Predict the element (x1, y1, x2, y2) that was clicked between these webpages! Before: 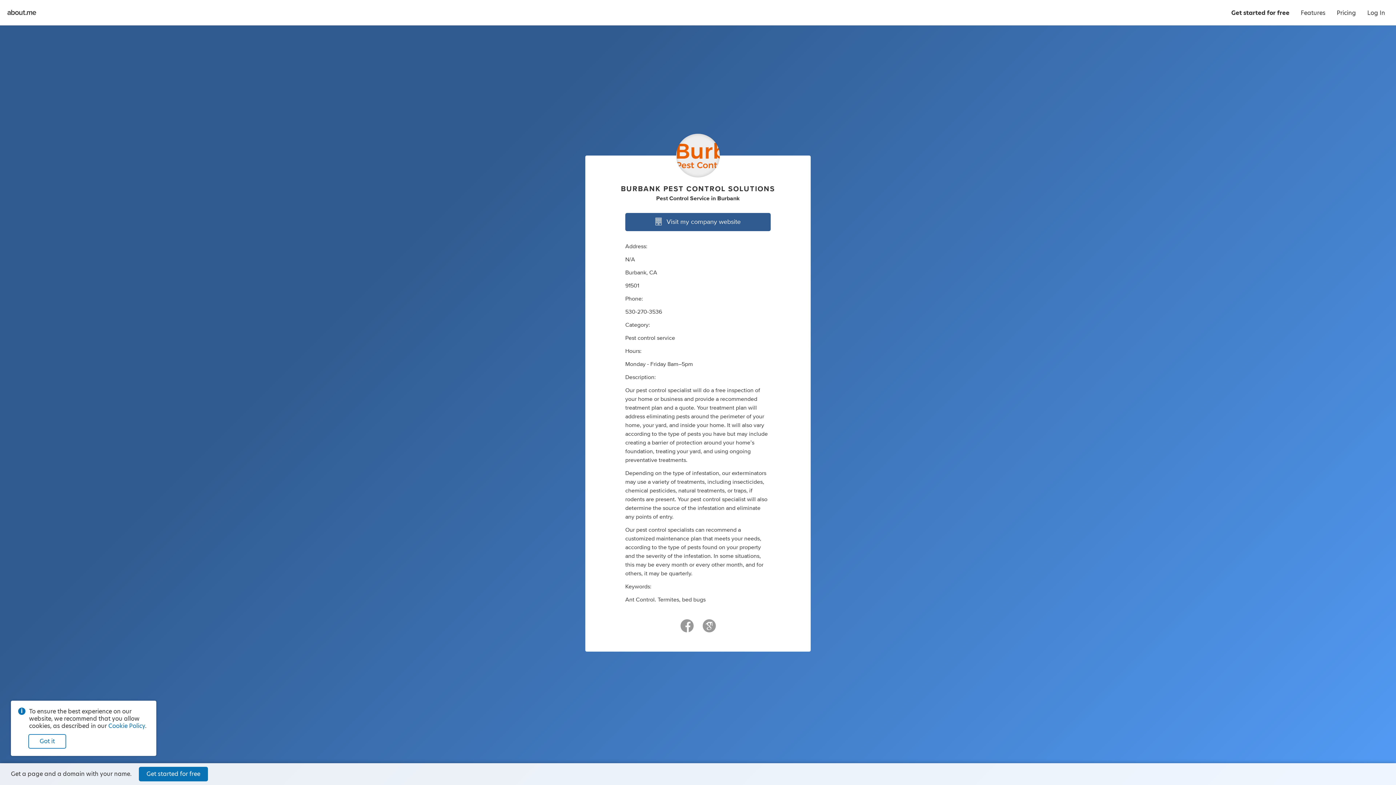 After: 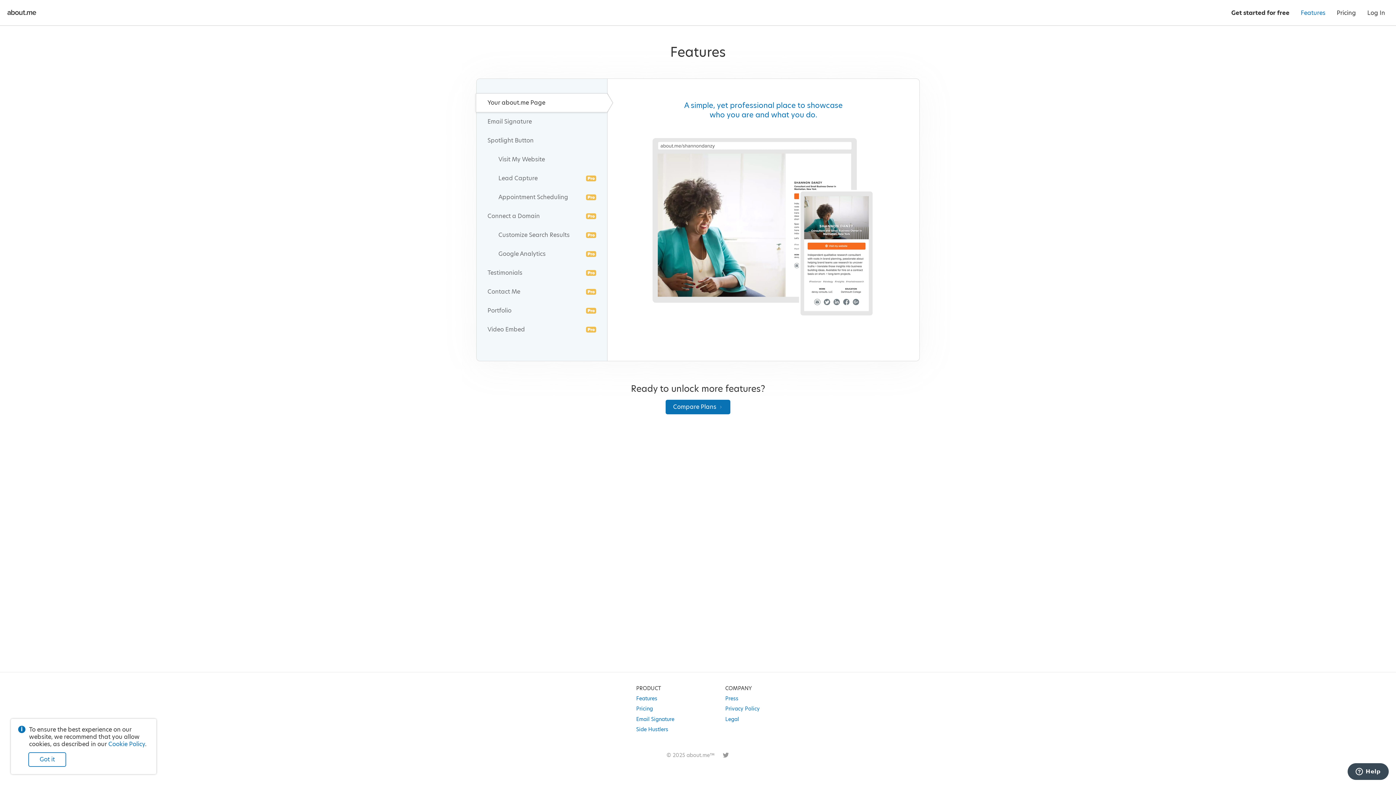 Action: bbox: (1295, 0, 1331, 25) label: Features